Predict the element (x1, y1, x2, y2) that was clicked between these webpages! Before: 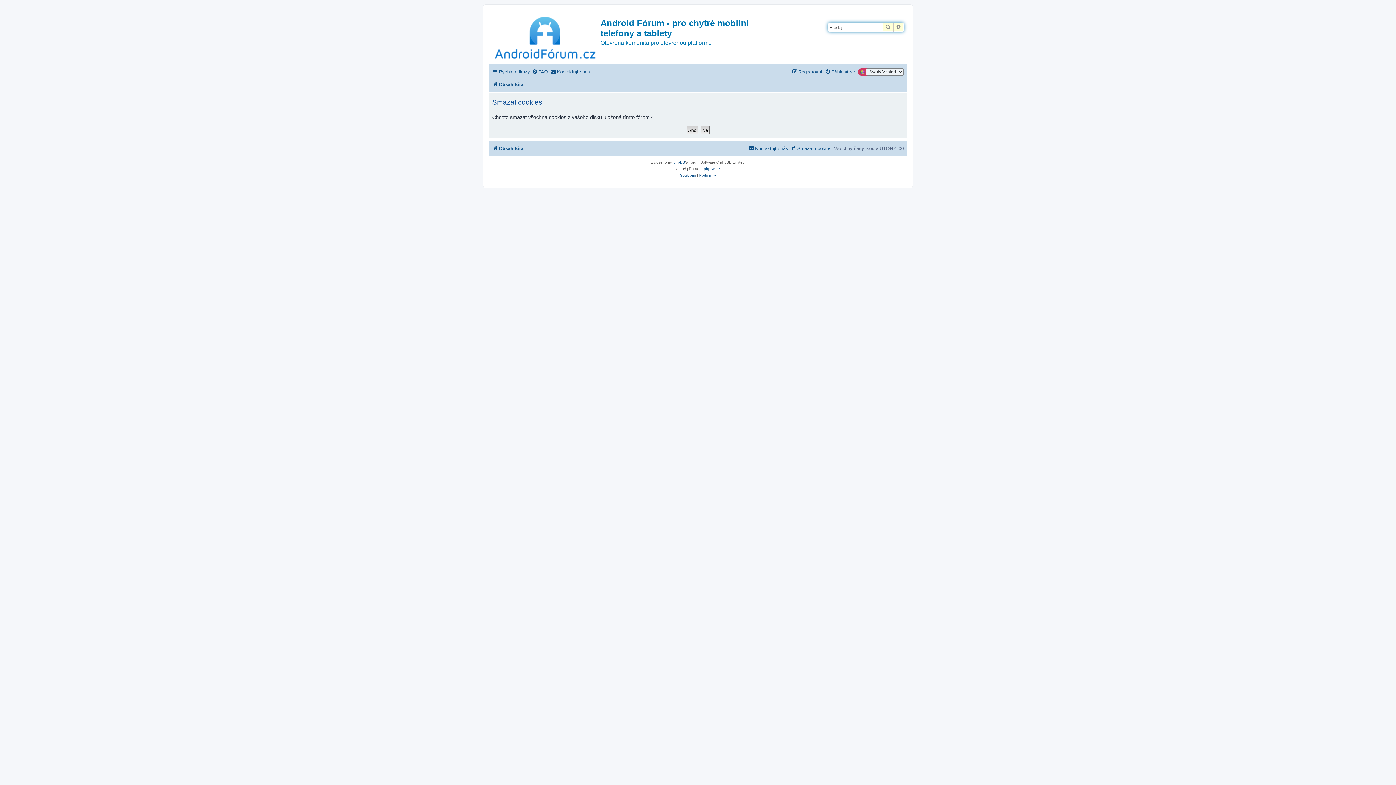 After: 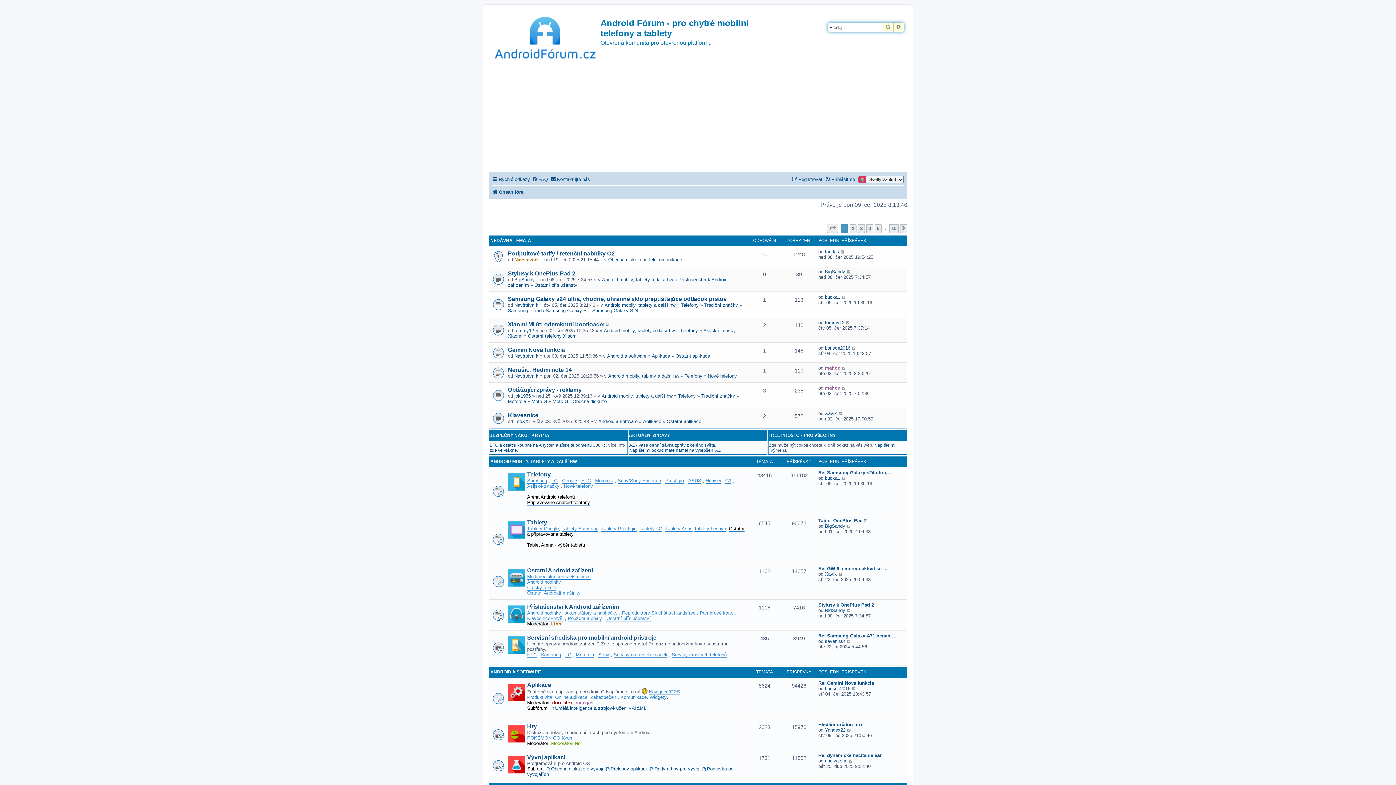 Action: label: Obsah fóra bbox: (492, 143, 523, 153)